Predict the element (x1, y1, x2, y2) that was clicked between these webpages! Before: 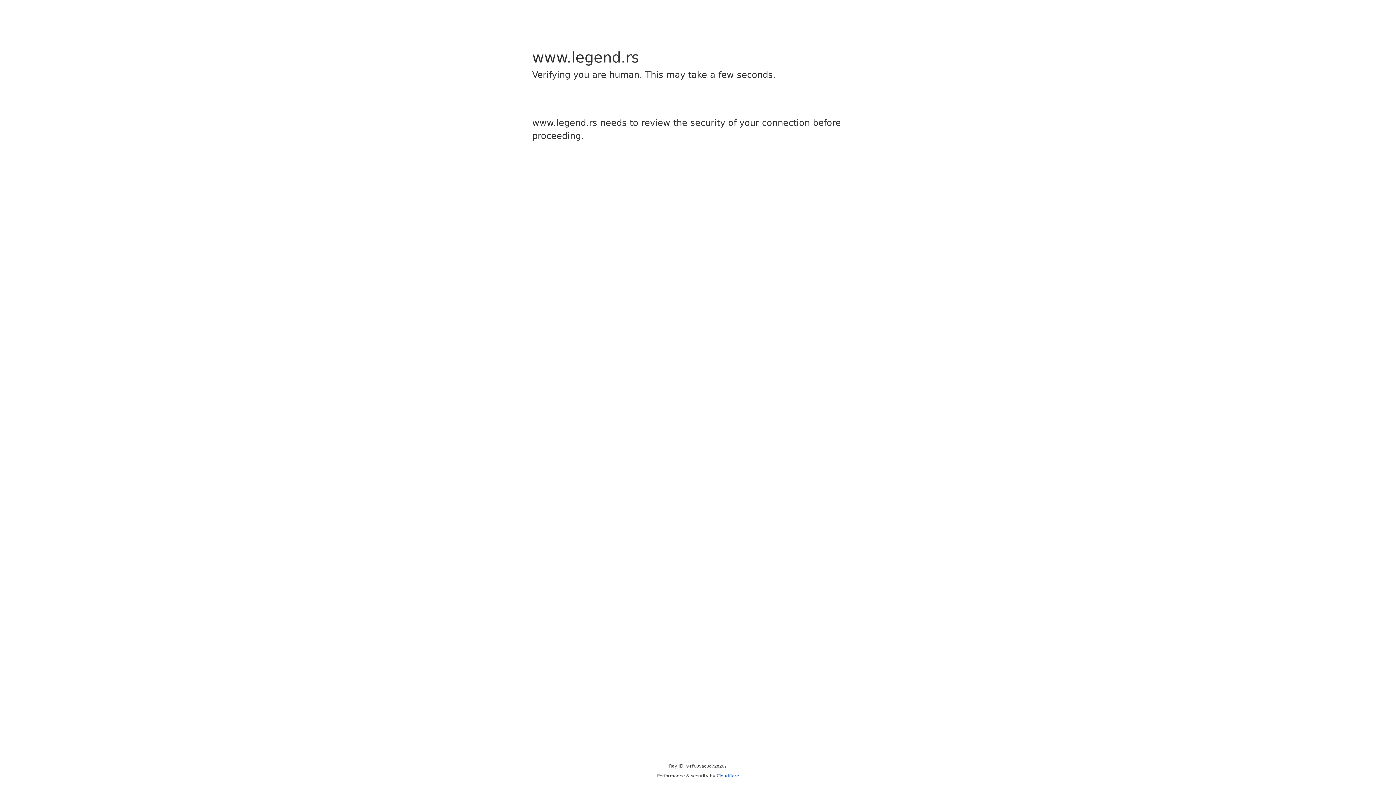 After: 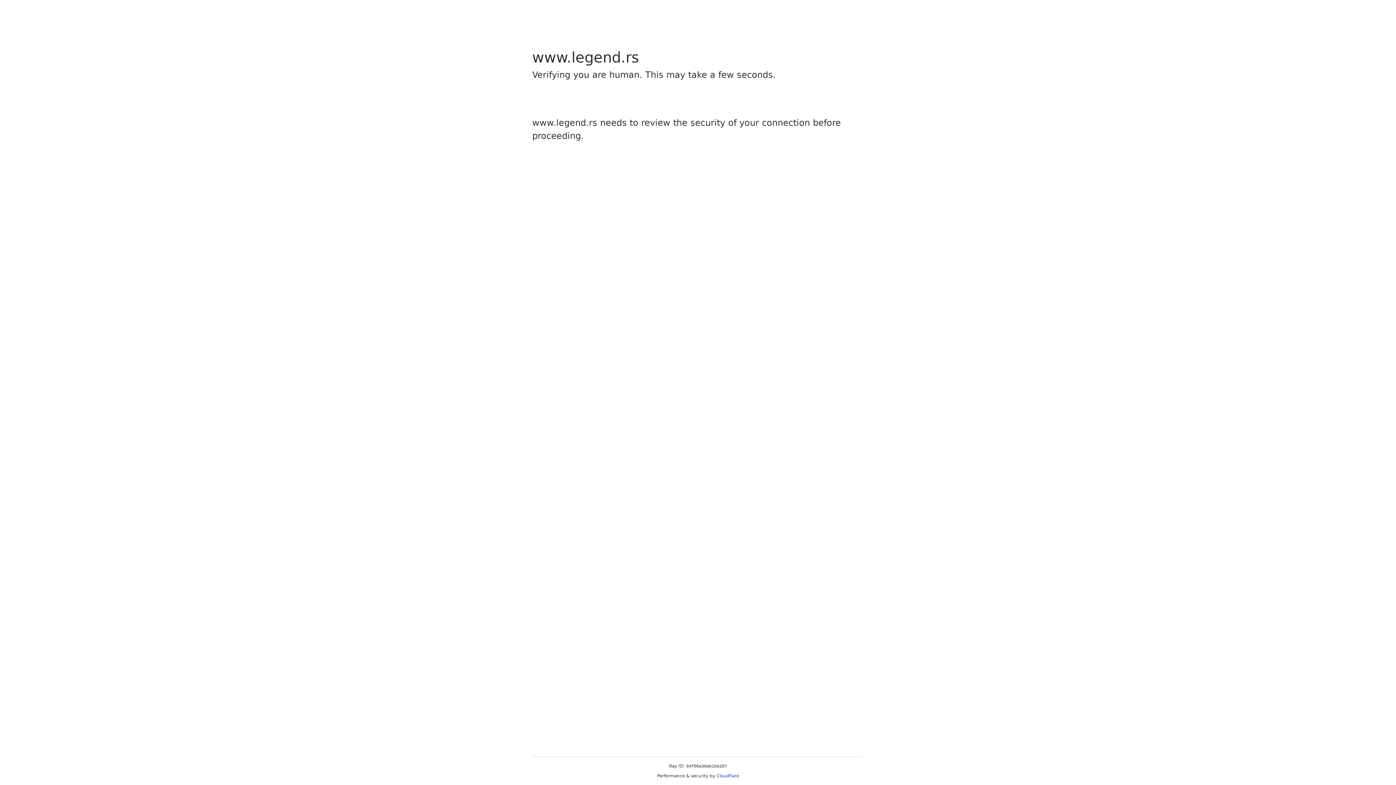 Action: bbox: (716, 773, 739, 778) label: Cloudflare